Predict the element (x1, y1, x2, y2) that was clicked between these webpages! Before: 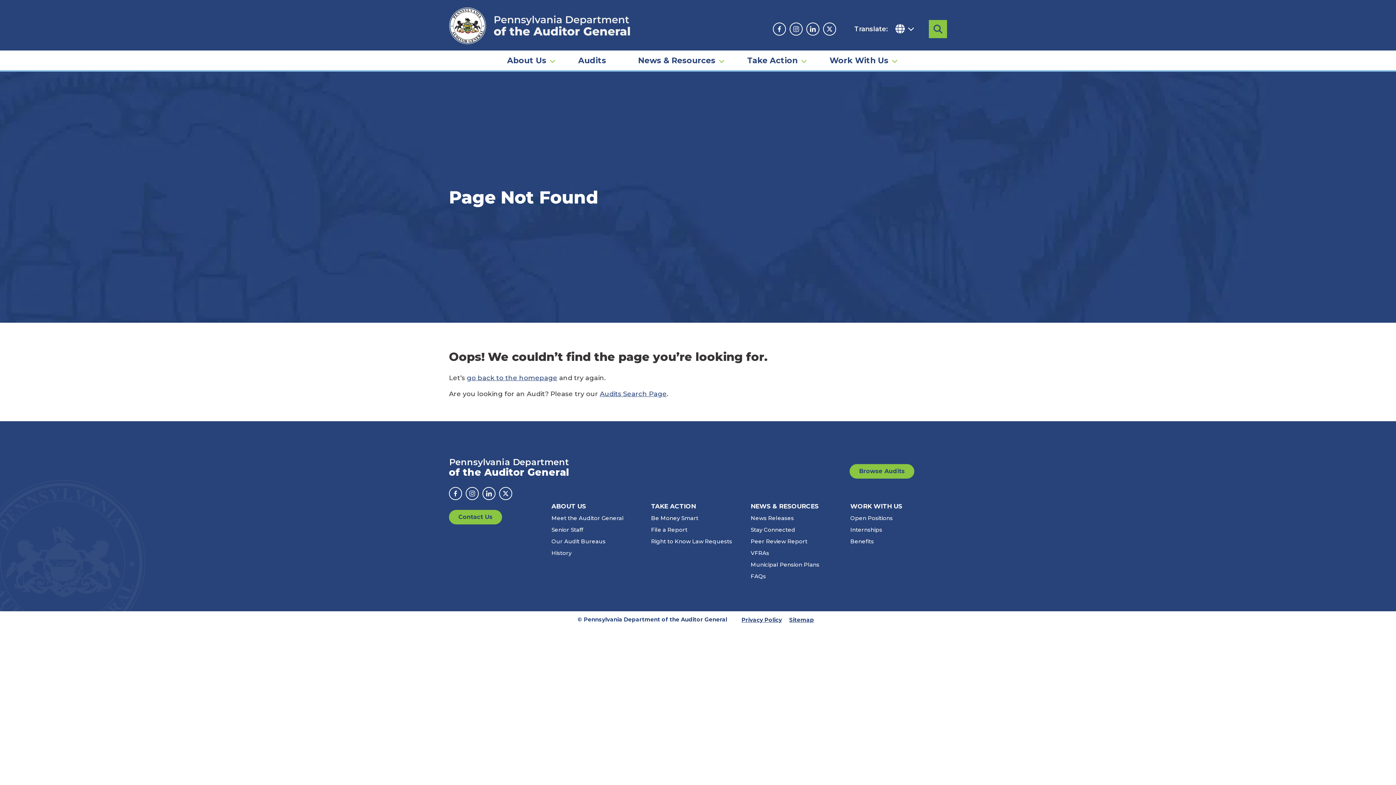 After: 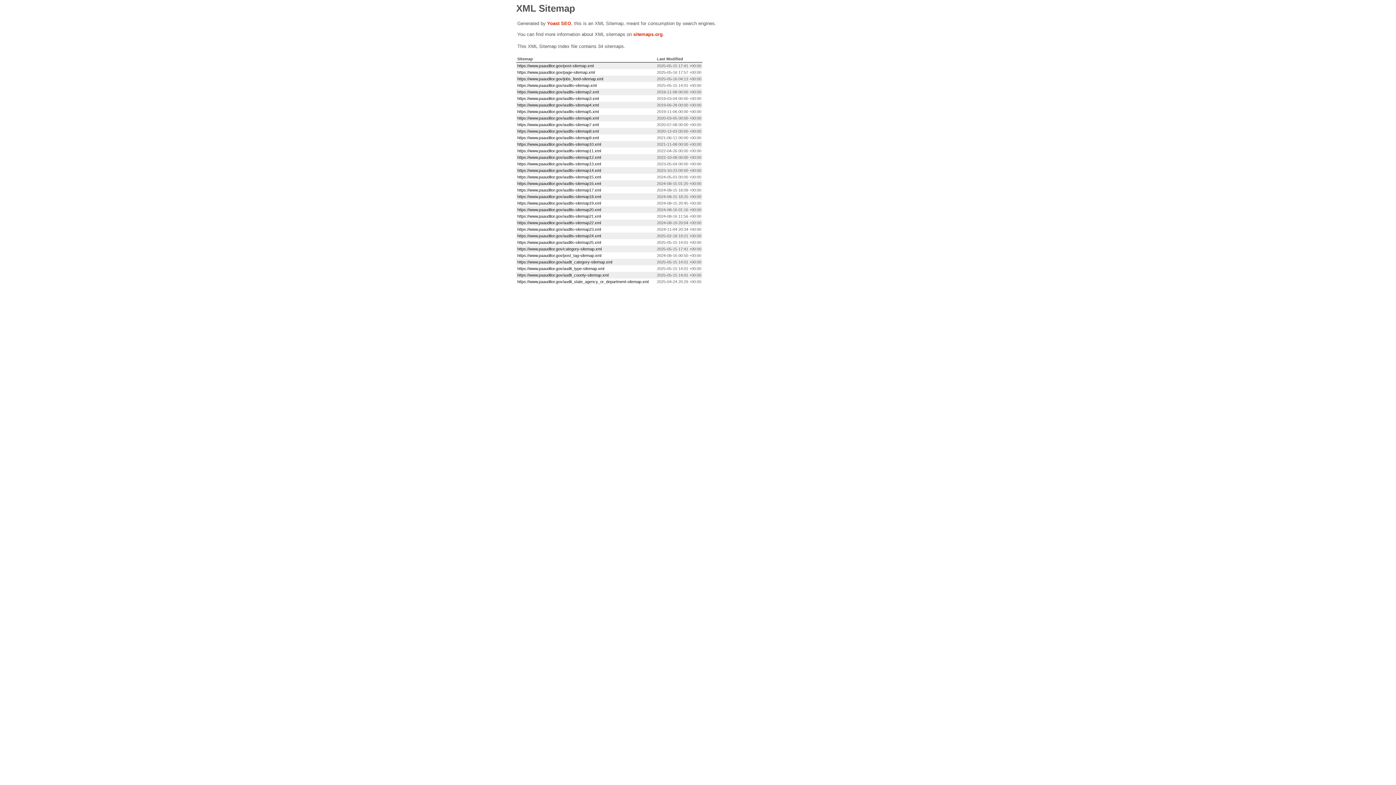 Action: label: Sitemap bbox: (789, 616, 814, 623)